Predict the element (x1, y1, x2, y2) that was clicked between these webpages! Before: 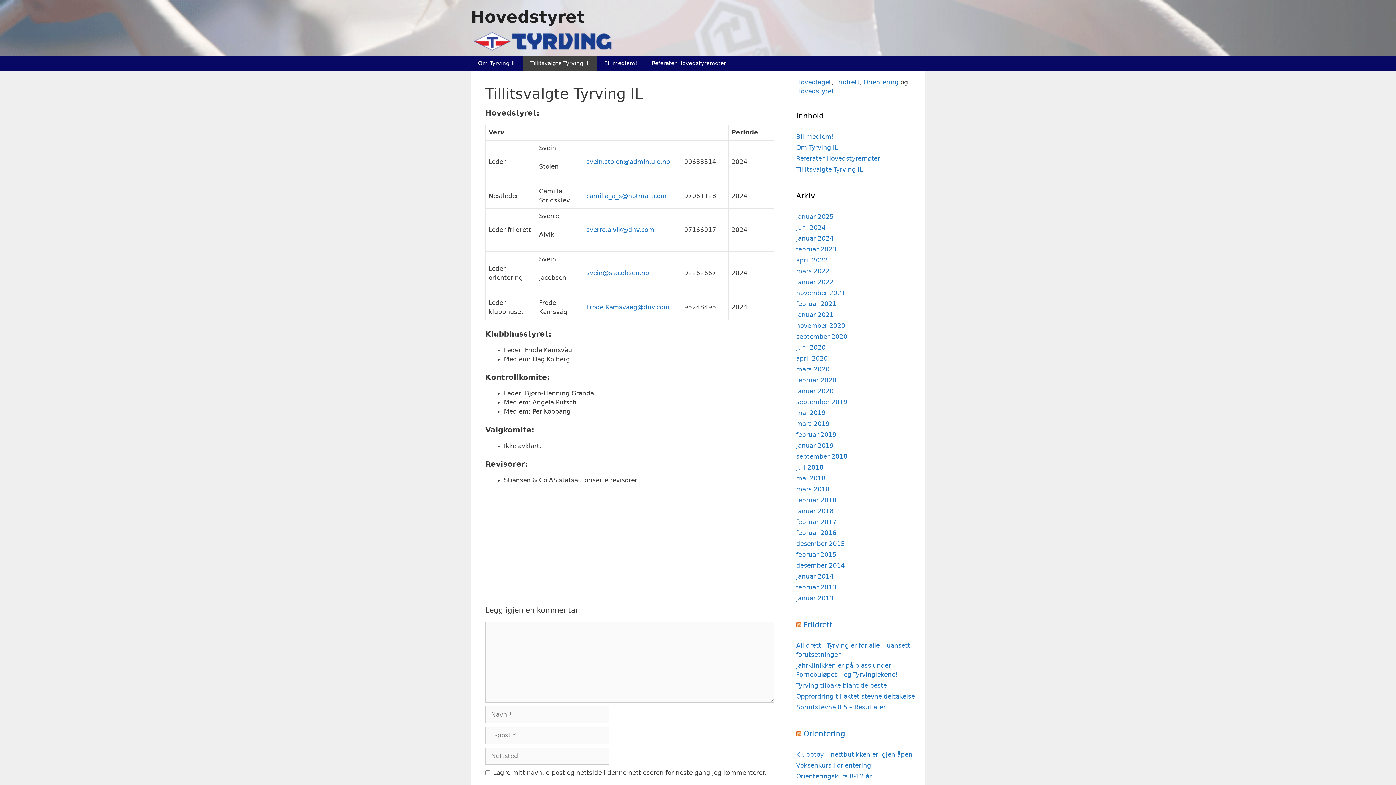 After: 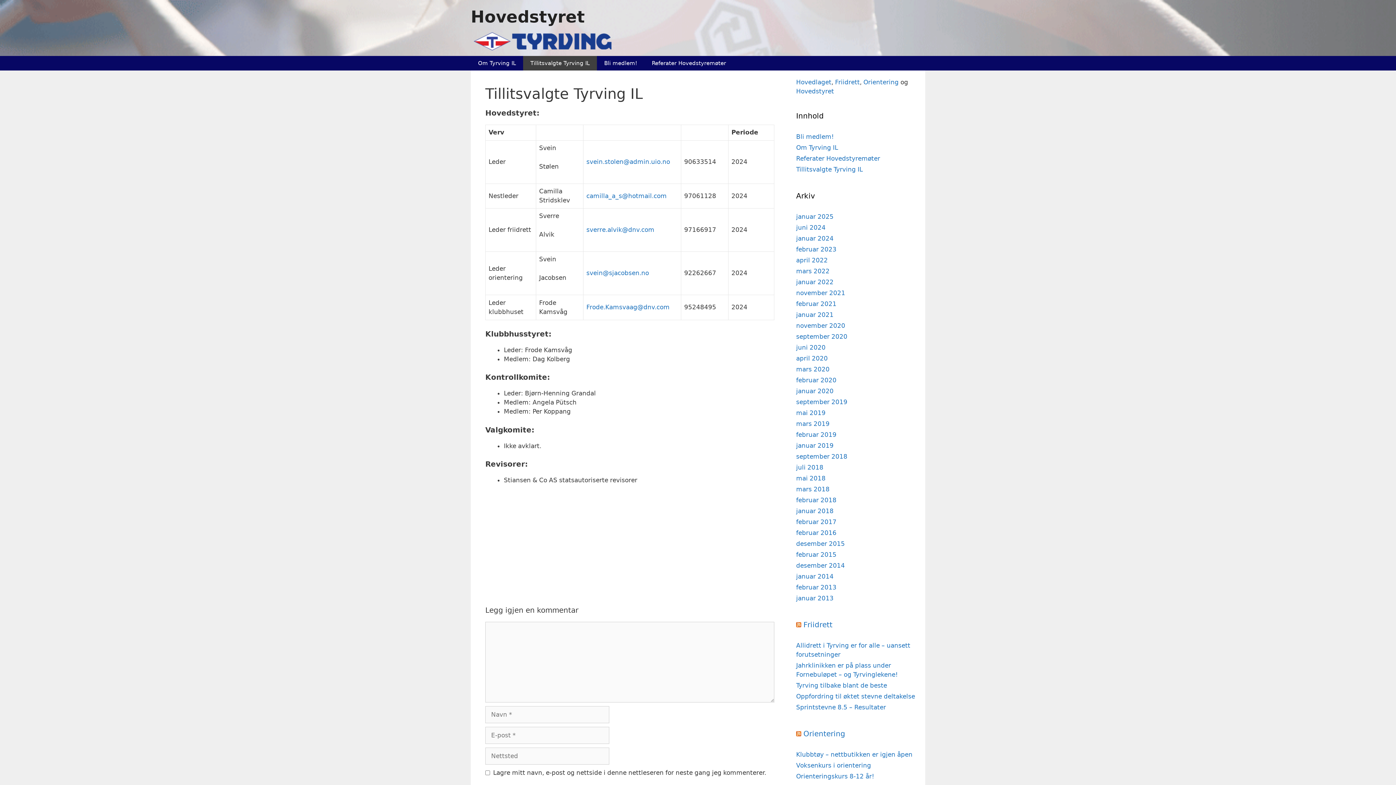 Action: bbox: (796, 165, 862, 173) label: Tillitsvalgte Tyrving IL